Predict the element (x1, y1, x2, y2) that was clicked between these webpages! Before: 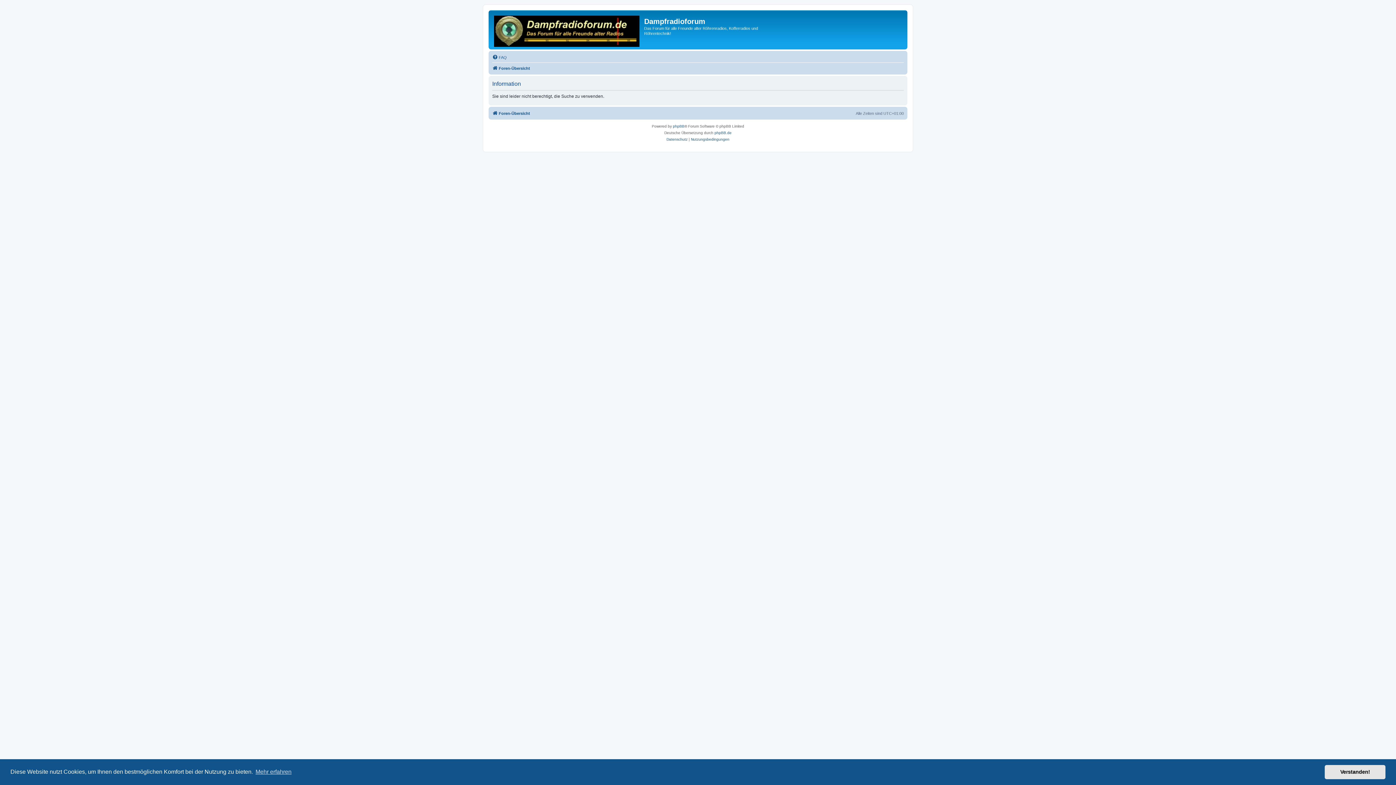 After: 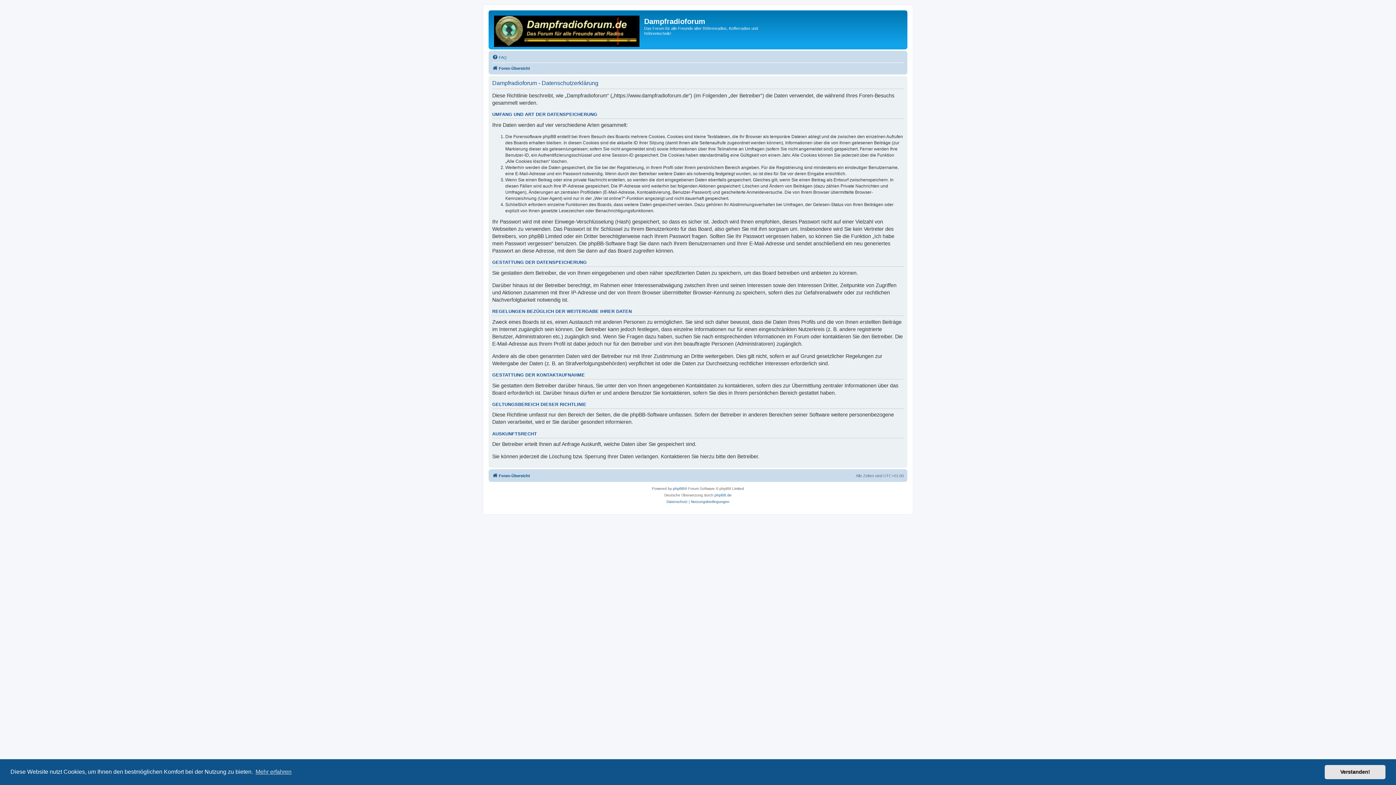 Action: bbox: (666, 136, 687, 142) label: Datenschutz